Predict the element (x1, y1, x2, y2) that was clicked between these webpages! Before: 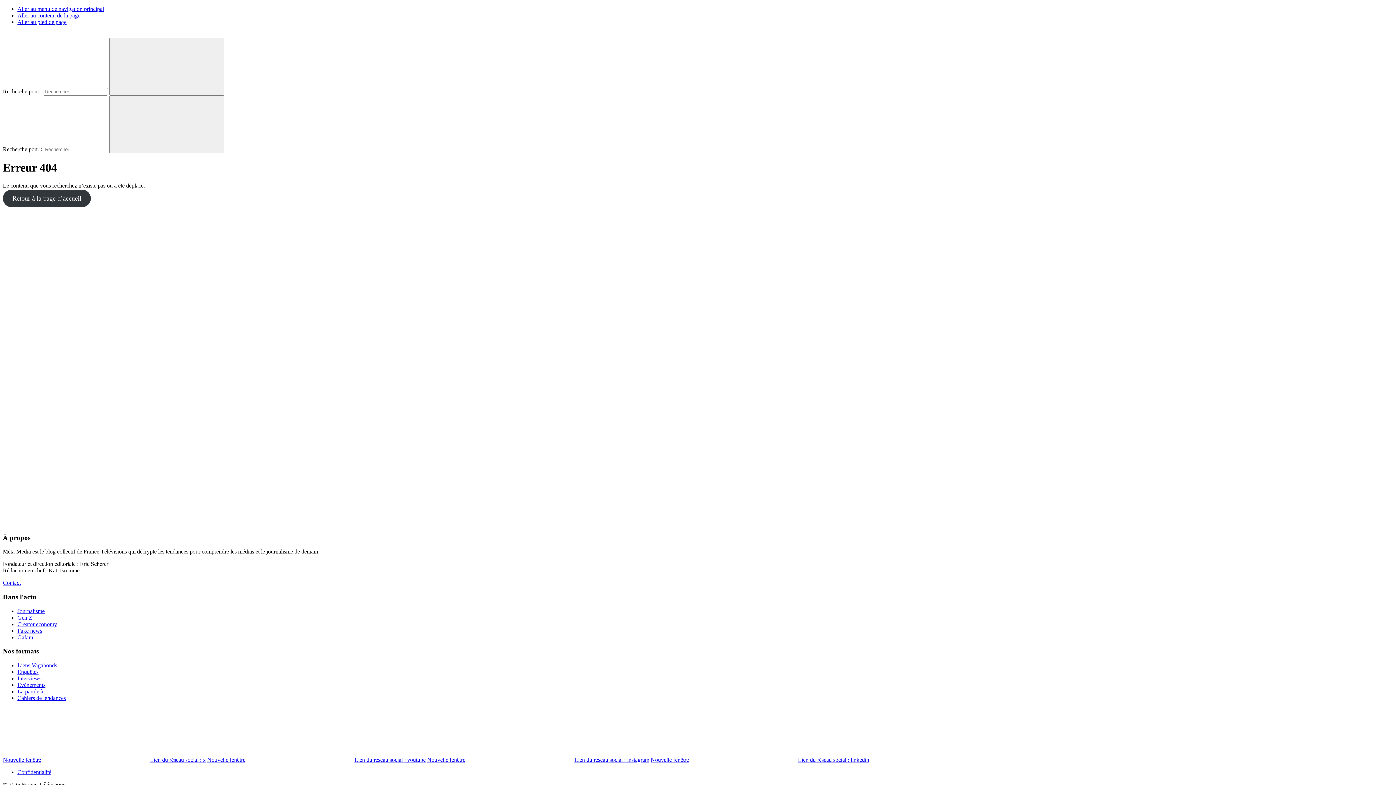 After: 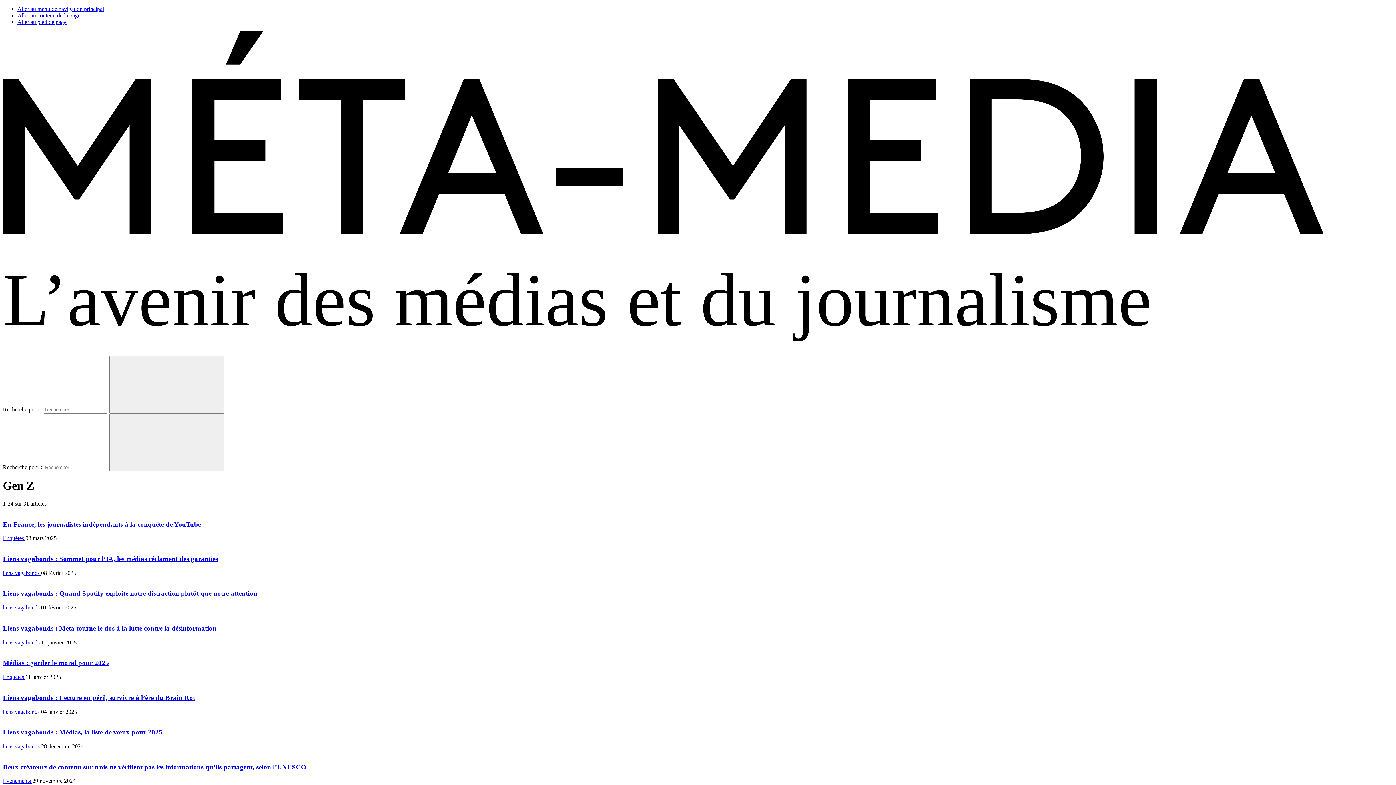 Action: bbox: (17, 614, 32, 621) label: Gen Z